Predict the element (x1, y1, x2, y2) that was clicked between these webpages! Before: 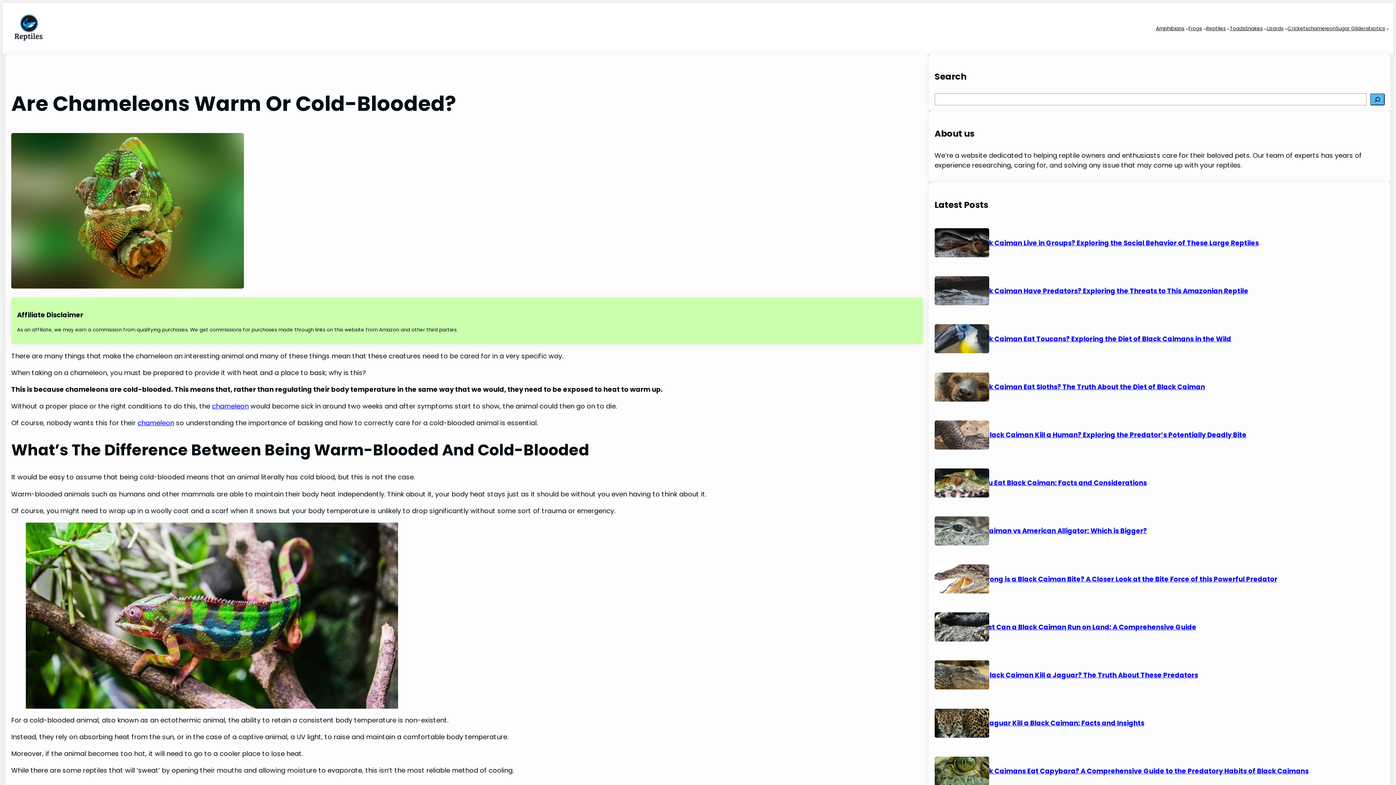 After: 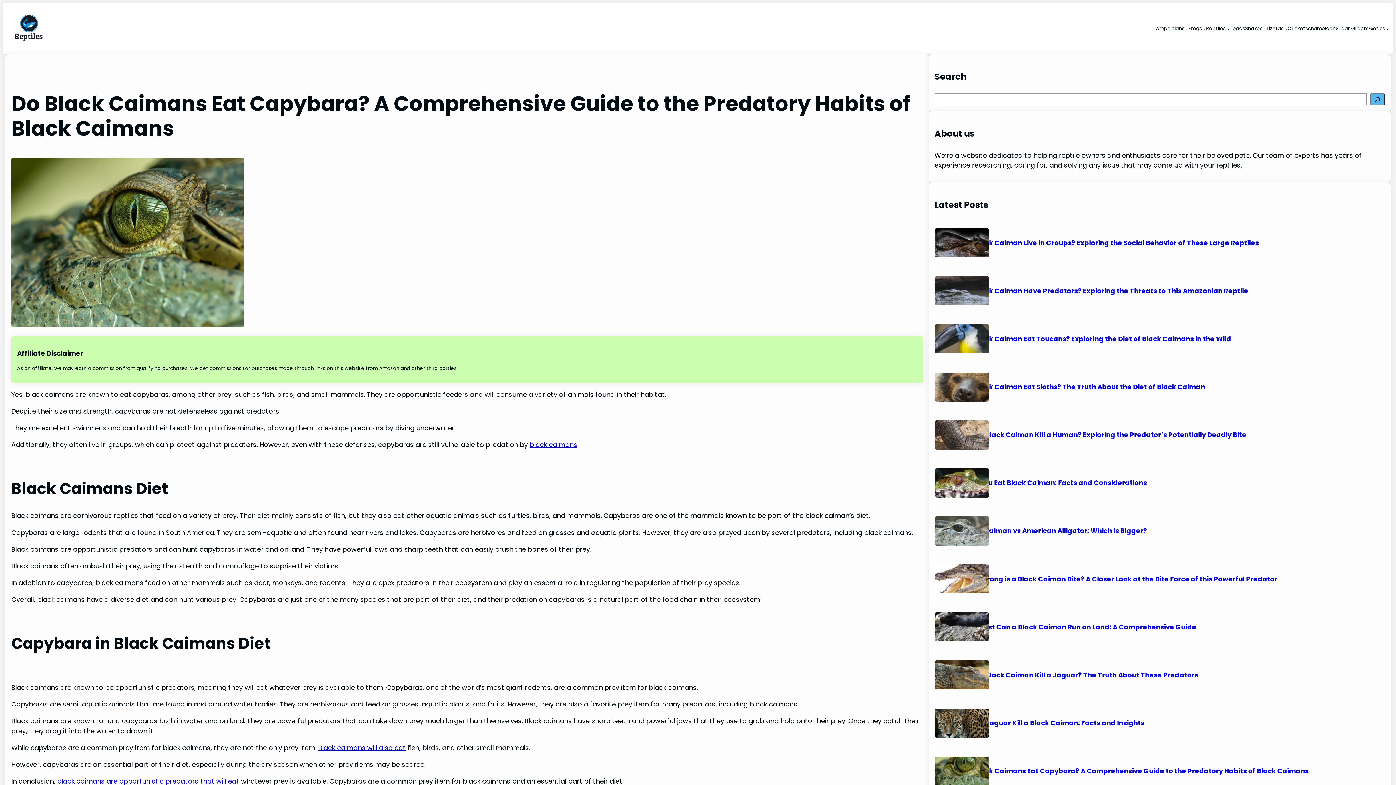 Action: bbox: (934, 757, 963, 786)